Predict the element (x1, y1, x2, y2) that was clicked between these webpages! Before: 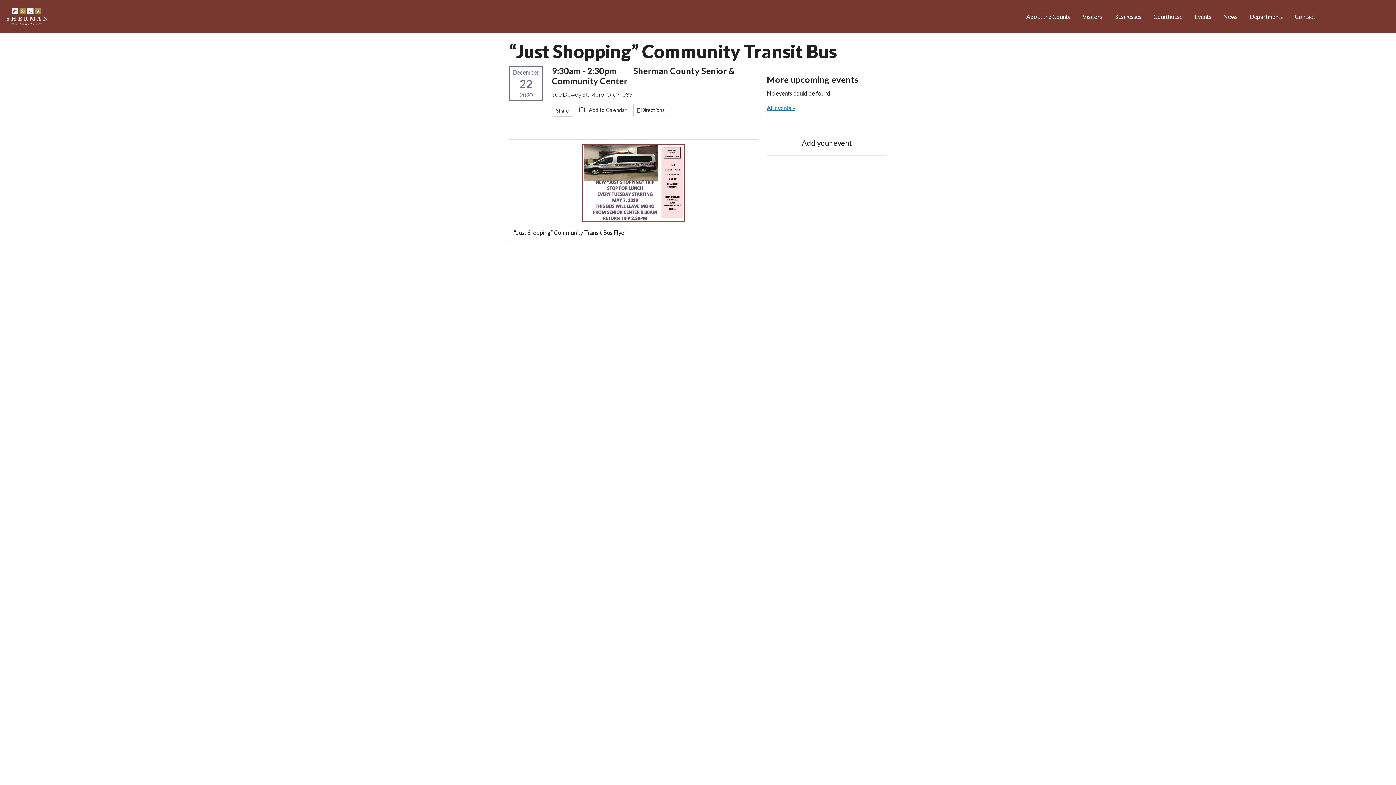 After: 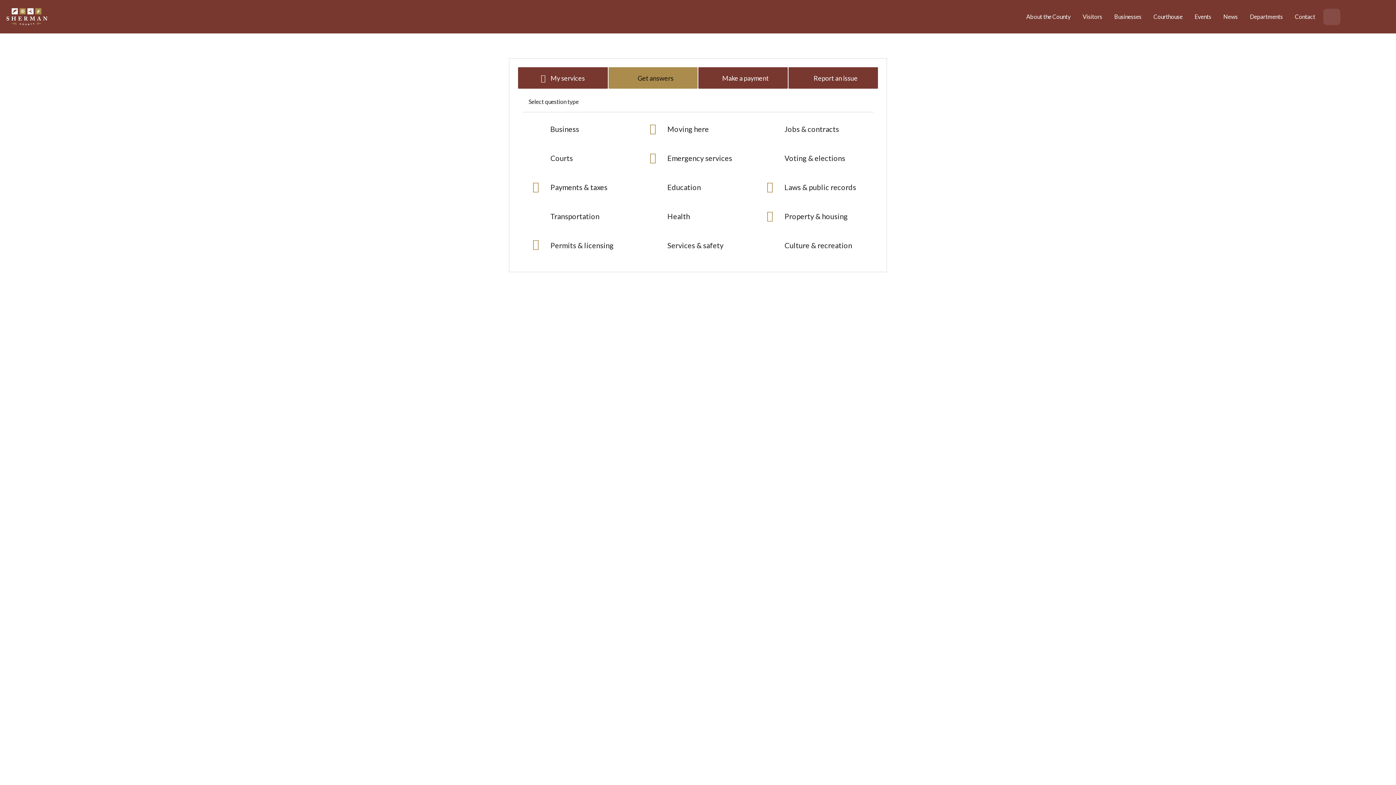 Action: label:  Answers bbox: (1323, 8, 1340, 25)